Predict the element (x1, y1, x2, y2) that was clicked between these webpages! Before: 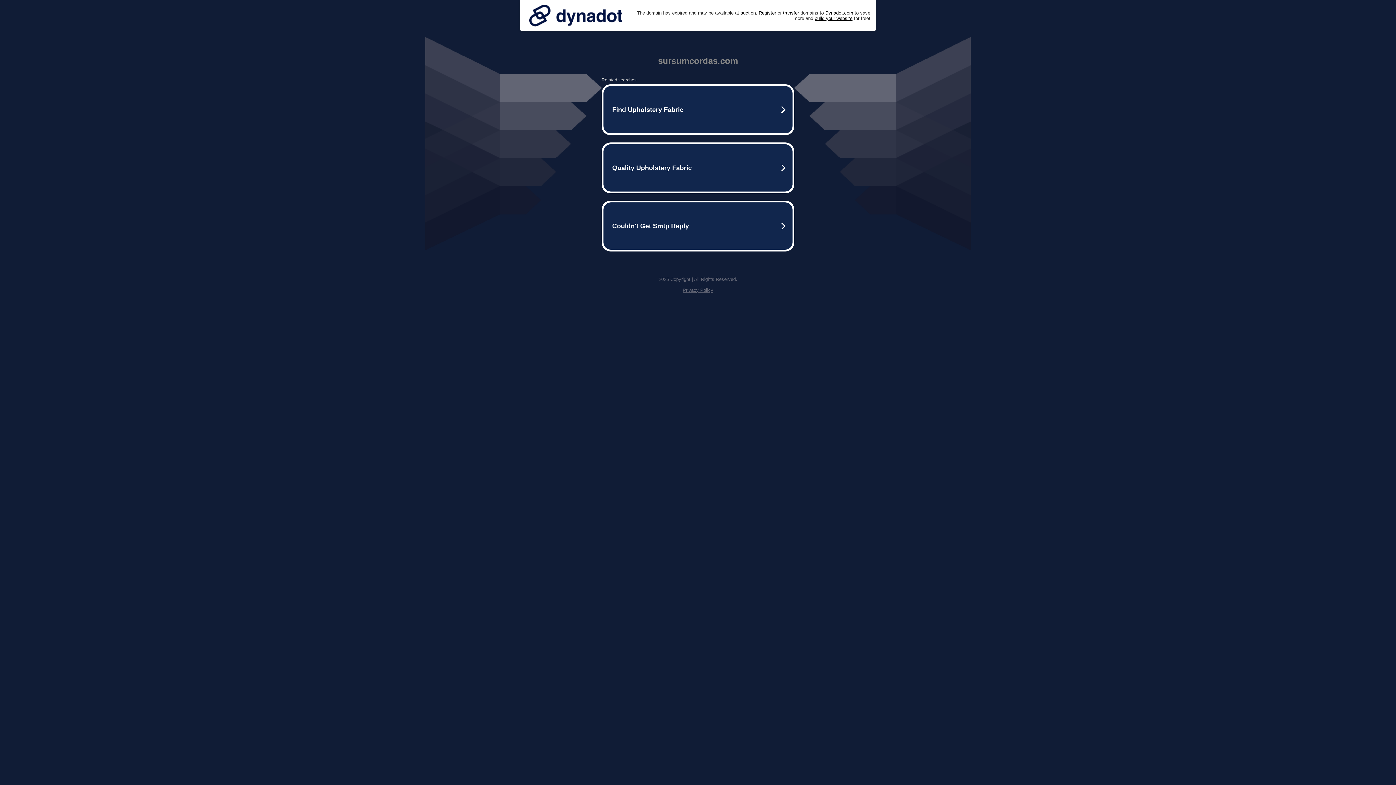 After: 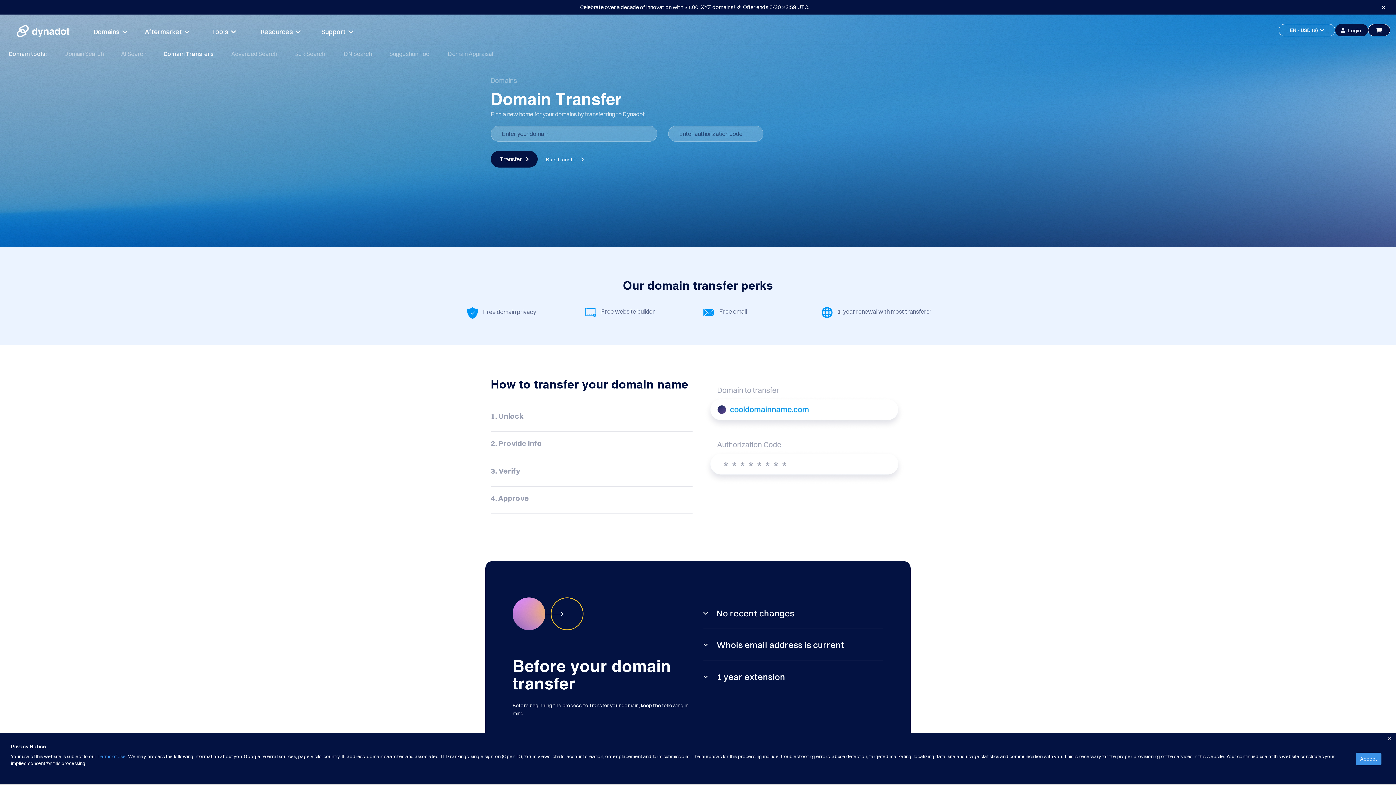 Action: label: transfer bbox: (783, 10, 799, 15)